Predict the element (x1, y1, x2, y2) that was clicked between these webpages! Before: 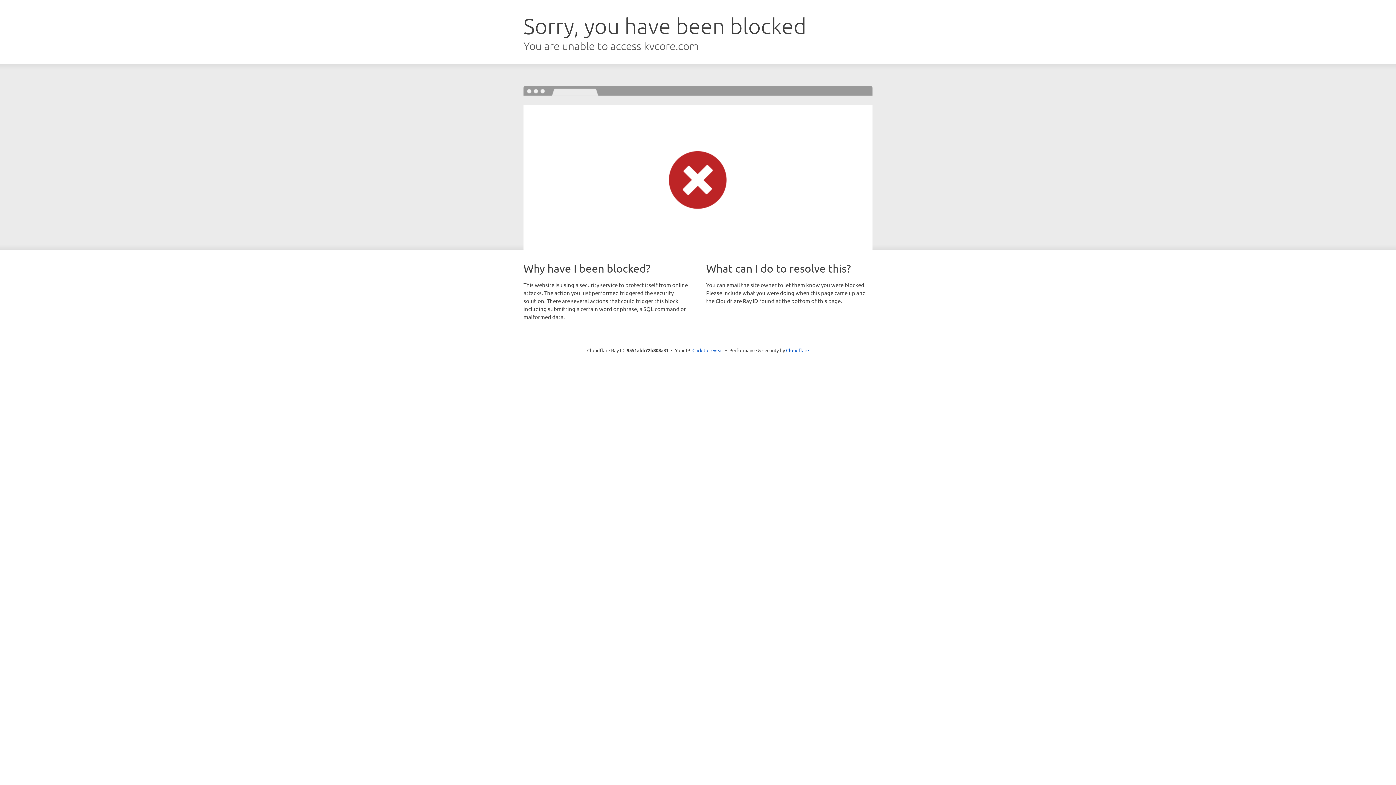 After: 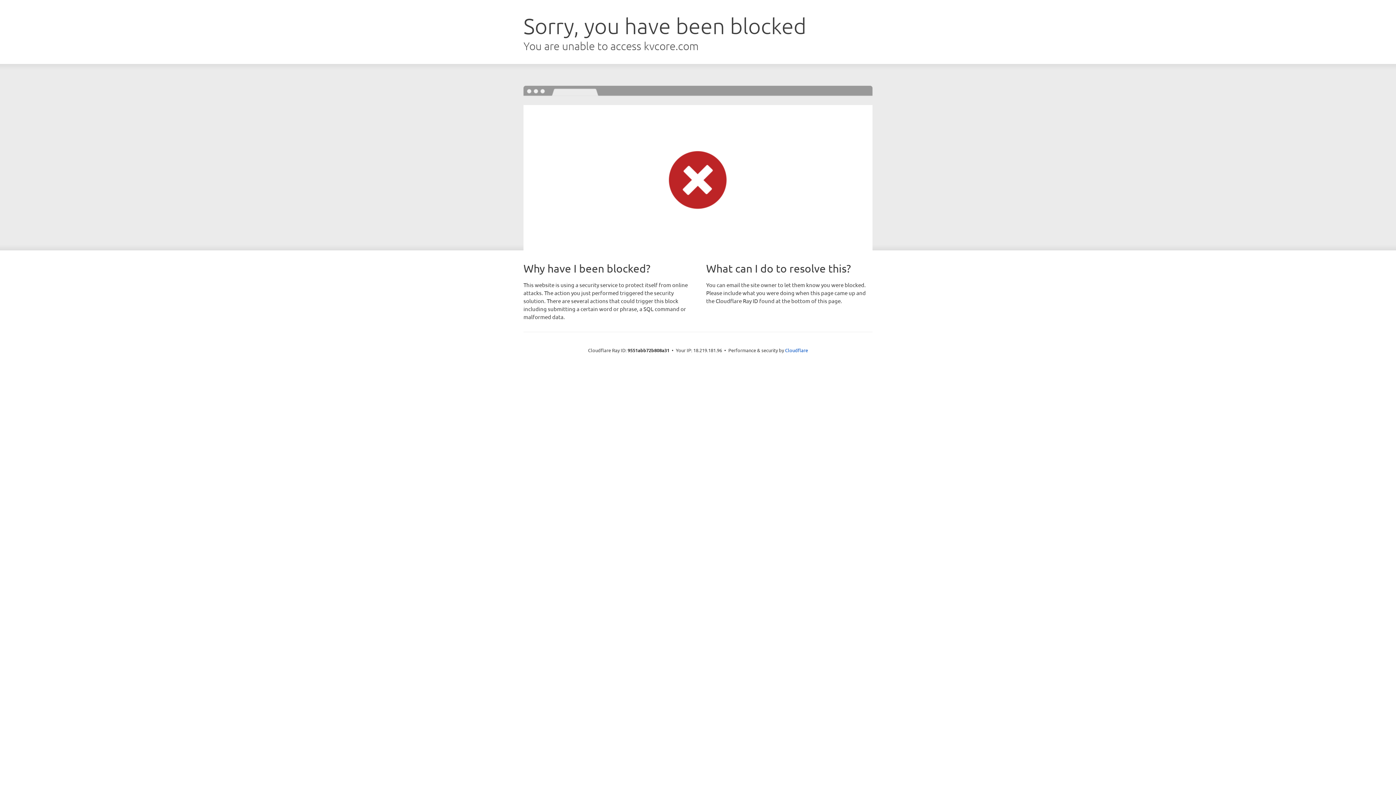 Action: bbox: (692, 346, 723, 353) label: Click to reveal